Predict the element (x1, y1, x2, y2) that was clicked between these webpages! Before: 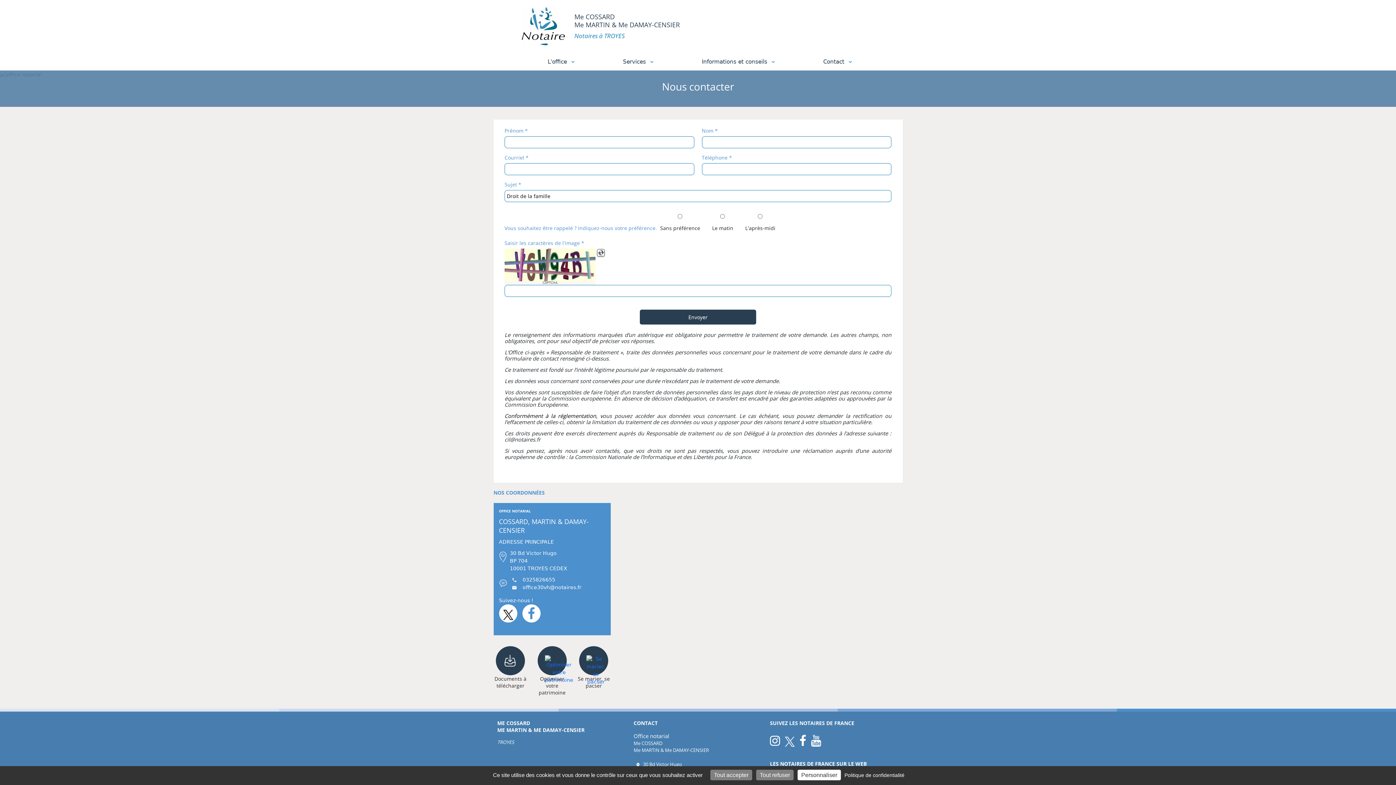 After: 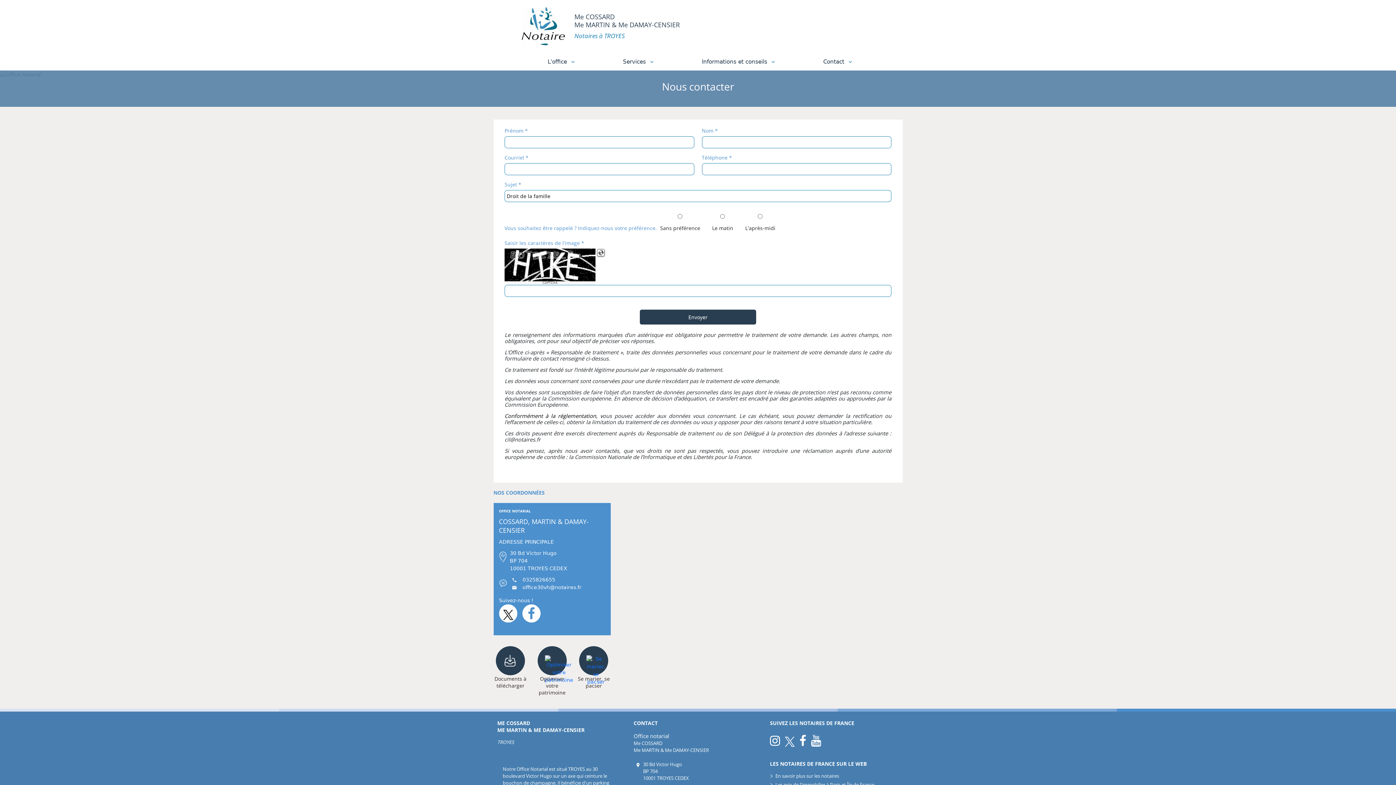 Action: label: Tout refuser bbox: (756, 770, 793, 780)